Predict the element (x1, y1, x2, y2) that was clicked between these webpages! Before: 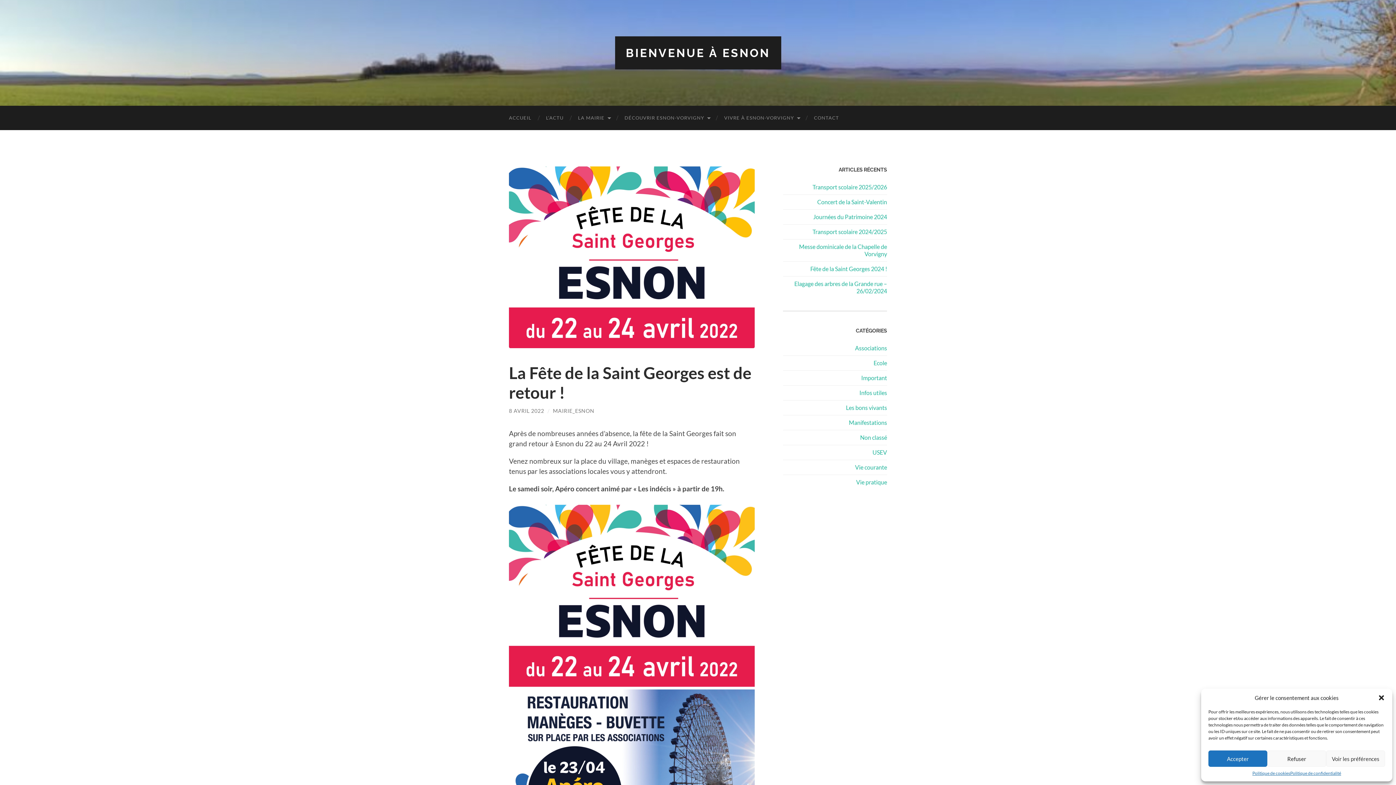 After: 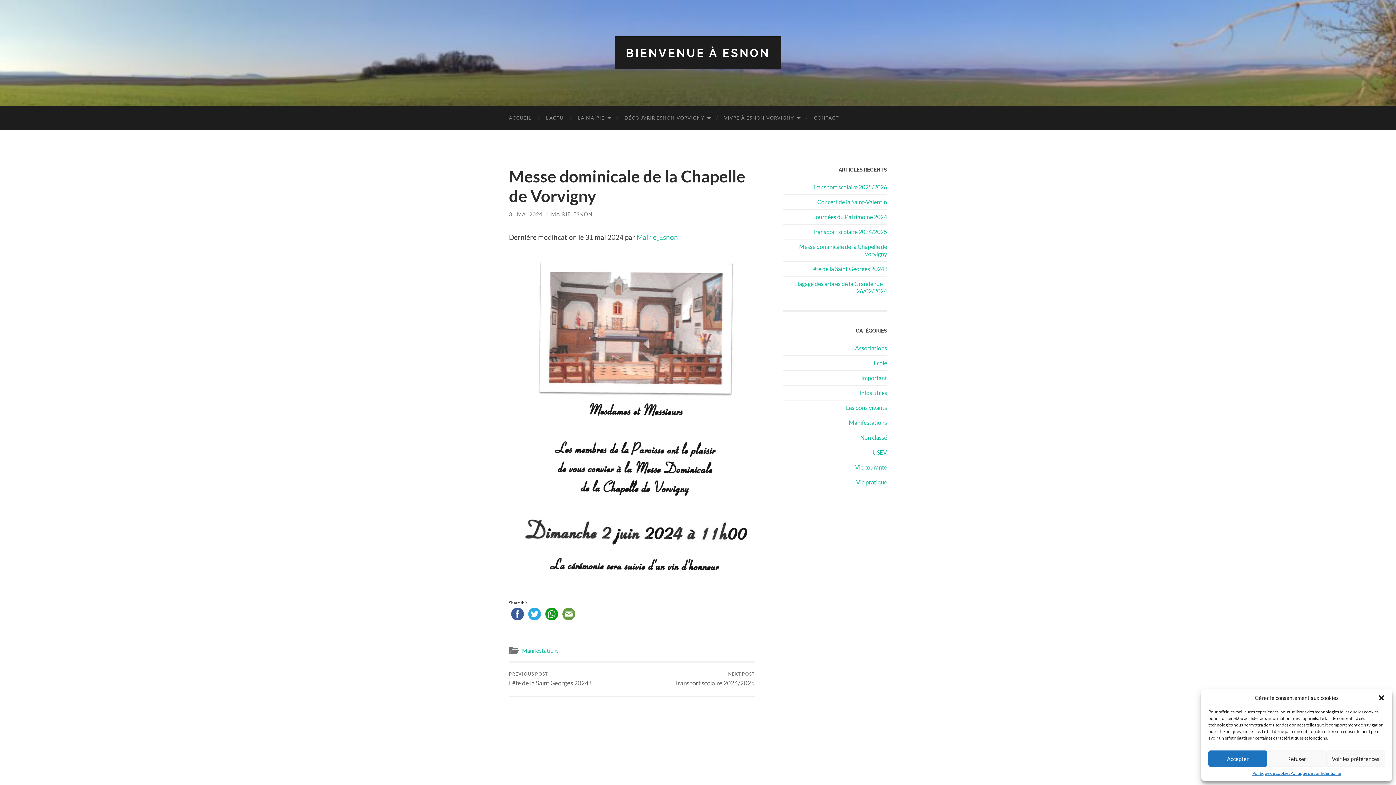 Action: label: Messe dominicale de la Chapelle de Vorvigny bbox: (783, 243, 887, 257)